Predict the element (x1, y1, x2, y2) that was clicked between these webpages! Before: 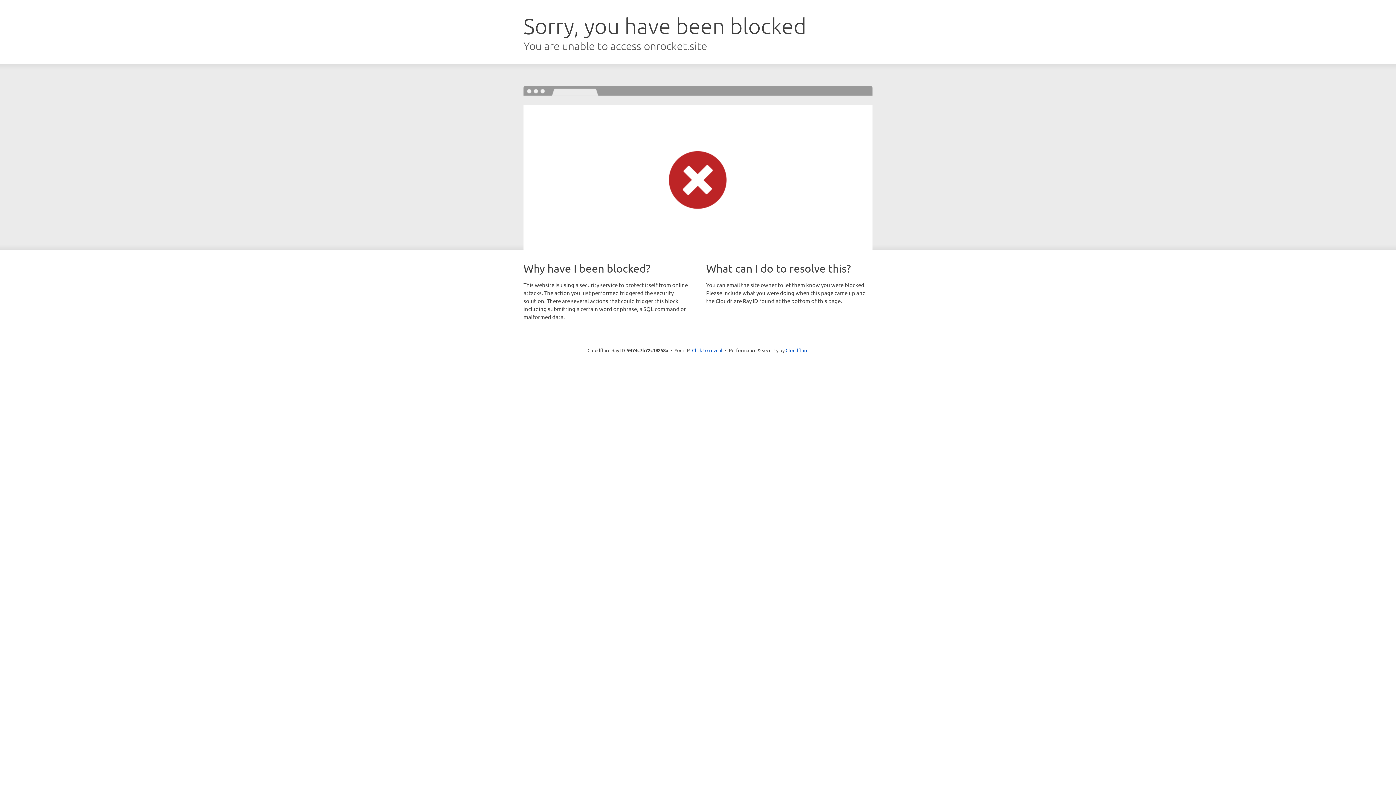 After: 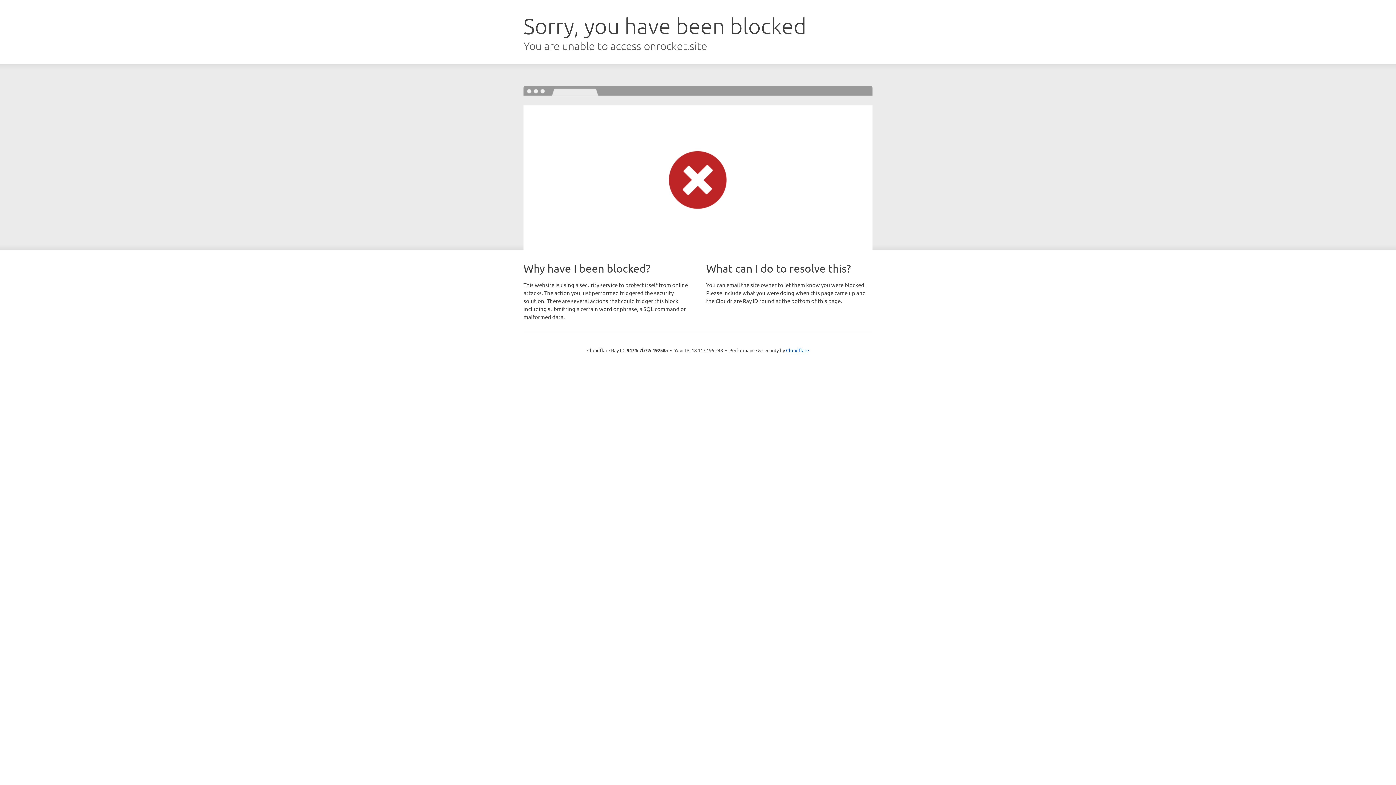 Action: label: Click to reveal bbox: (692, 346, 722, 353)